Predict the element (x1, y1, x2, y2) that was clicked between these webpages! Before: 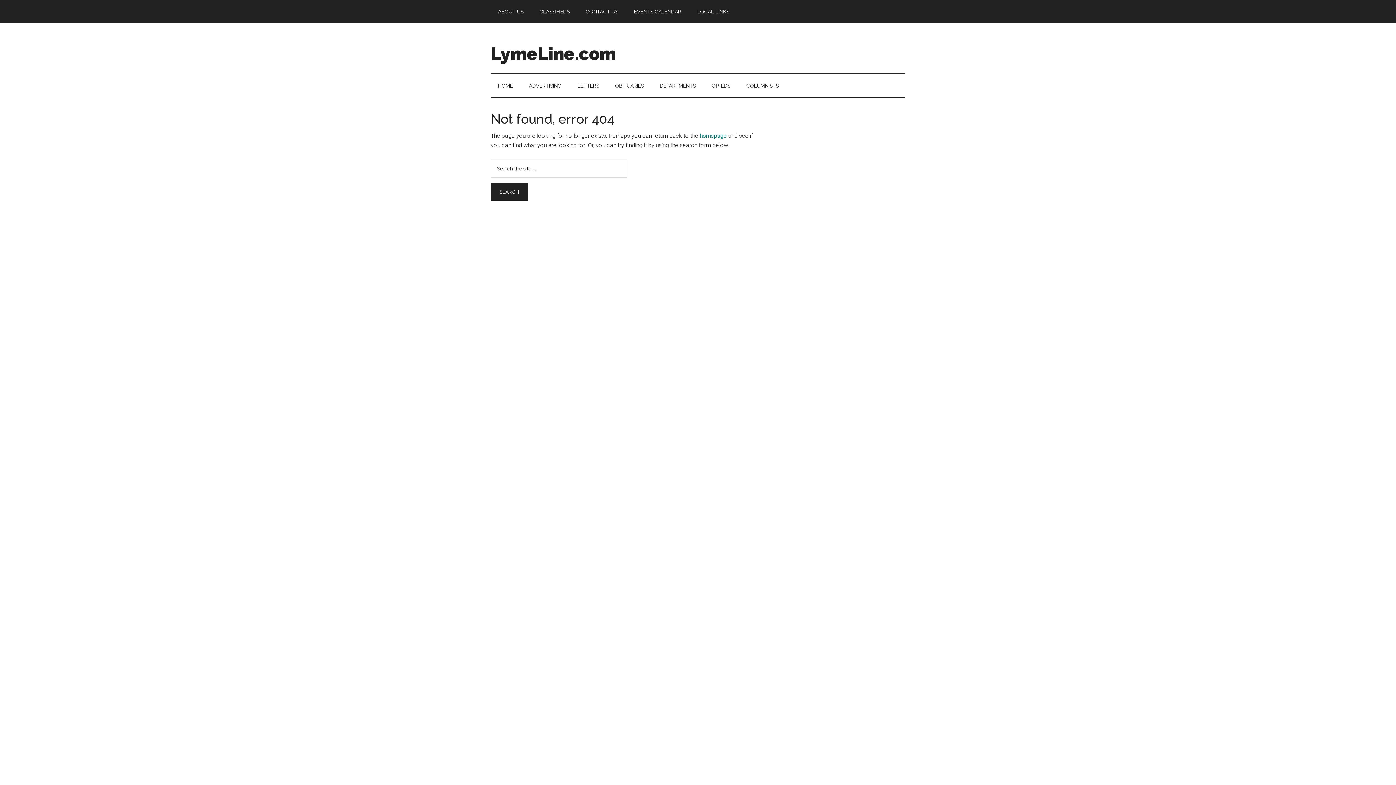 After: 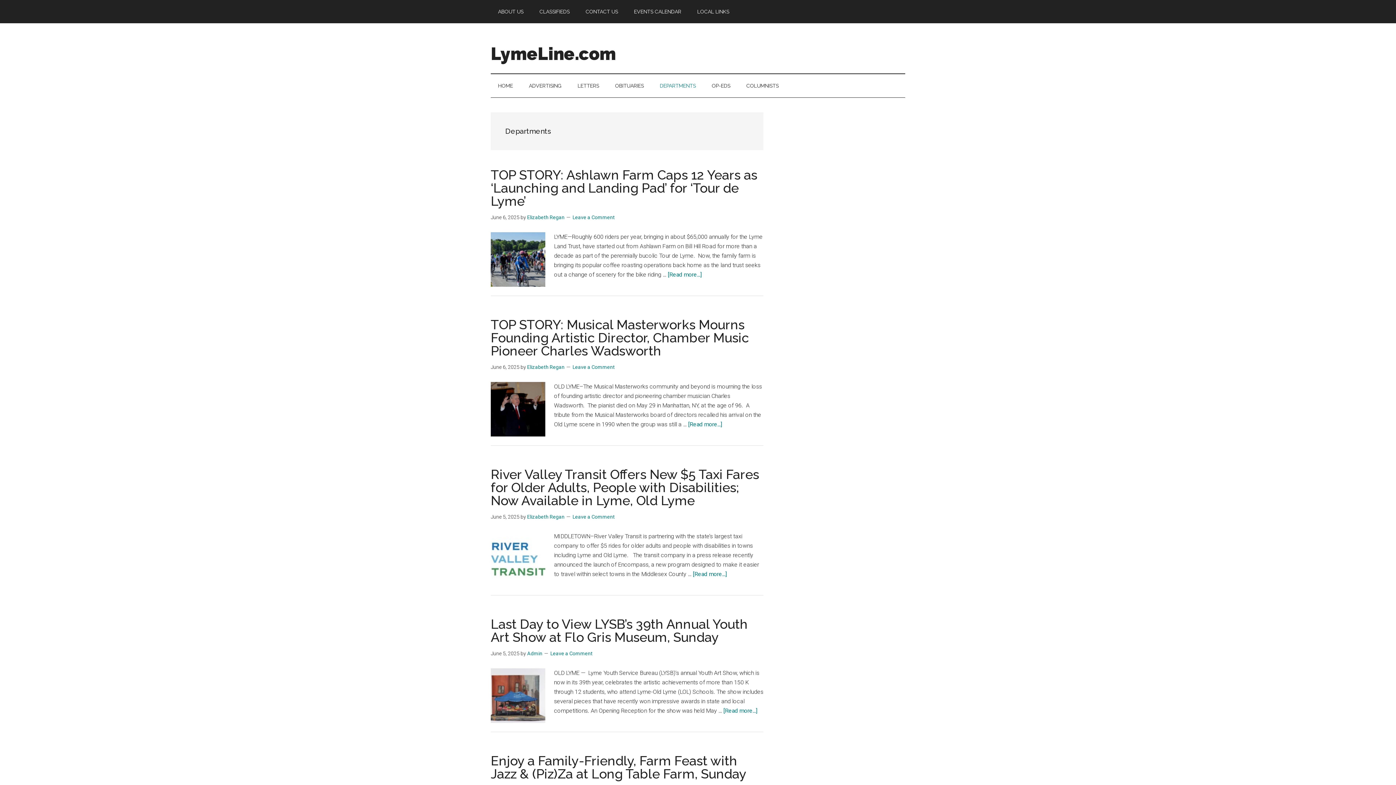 Action: bbox: (652, 74, 703, 97) label: DEPARTMENTS